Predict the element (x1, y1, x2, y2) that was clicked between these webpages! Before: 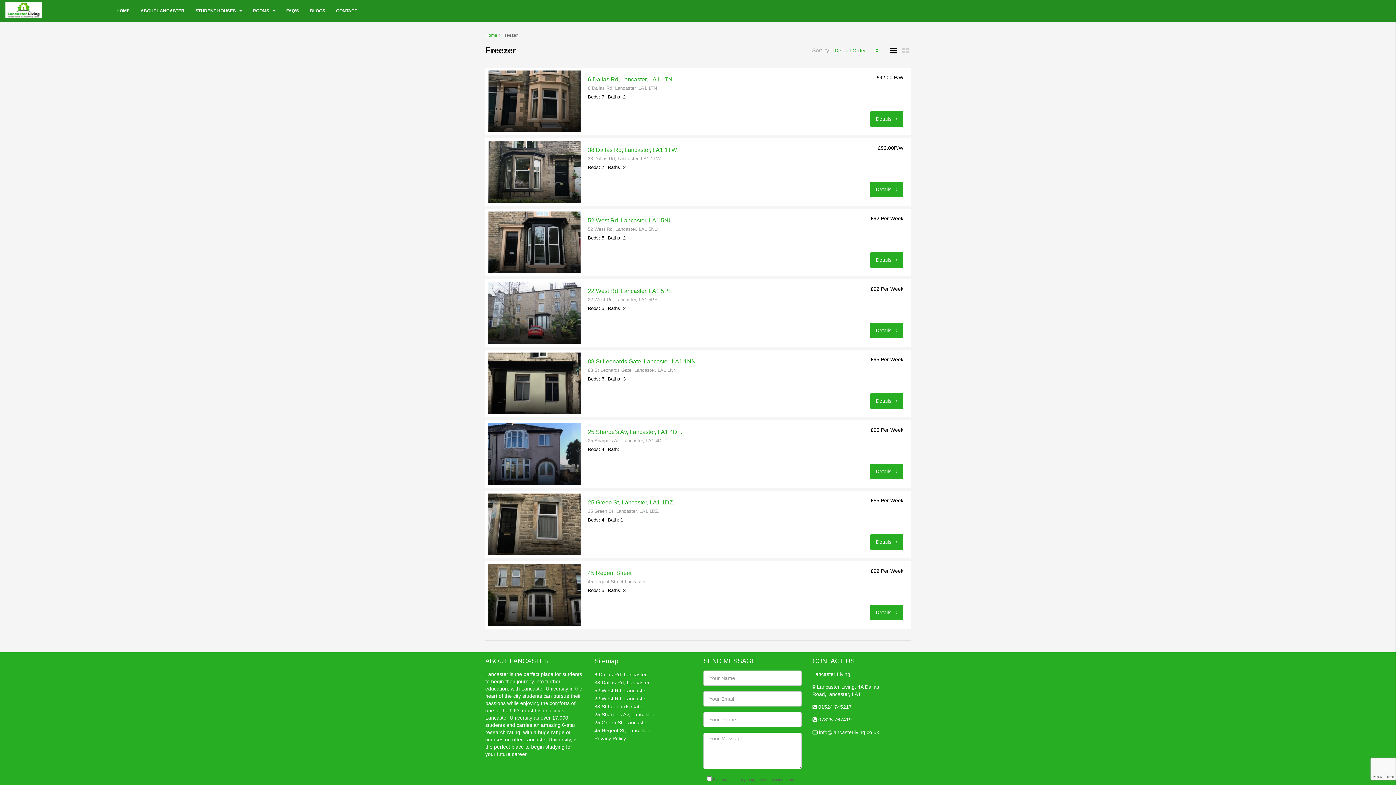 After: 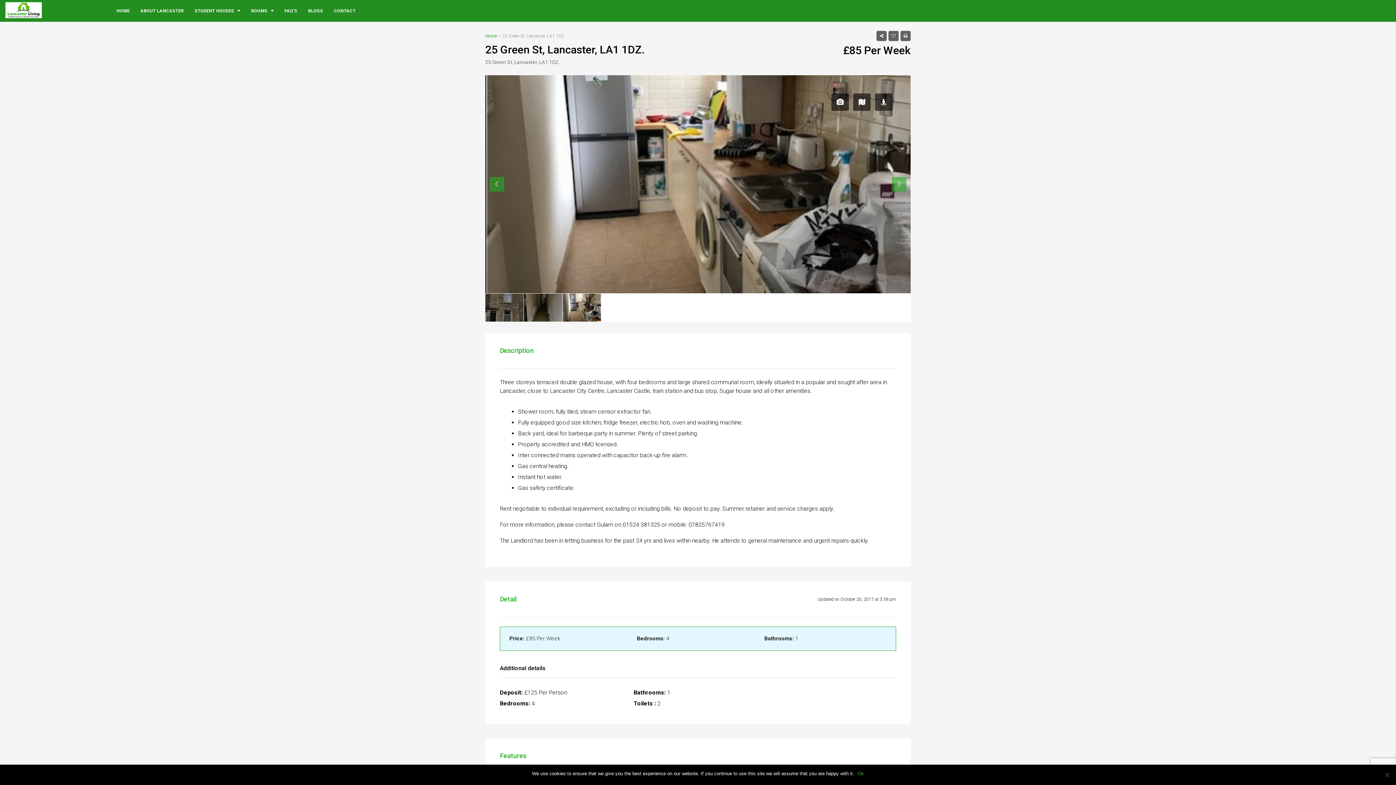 Action: label: 25 Green St, Lancaster, LA1 1DZ. bbox: (588, 499, 674, 505)